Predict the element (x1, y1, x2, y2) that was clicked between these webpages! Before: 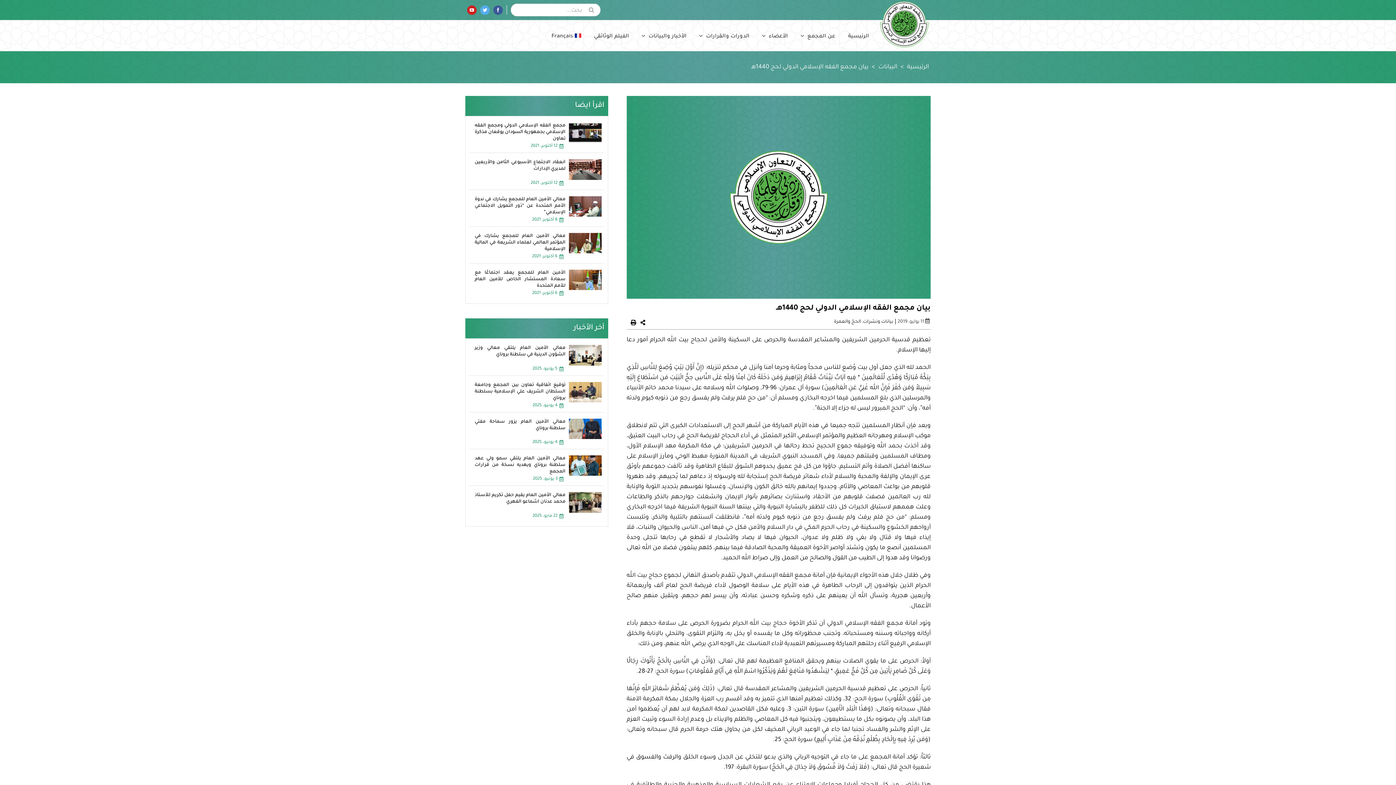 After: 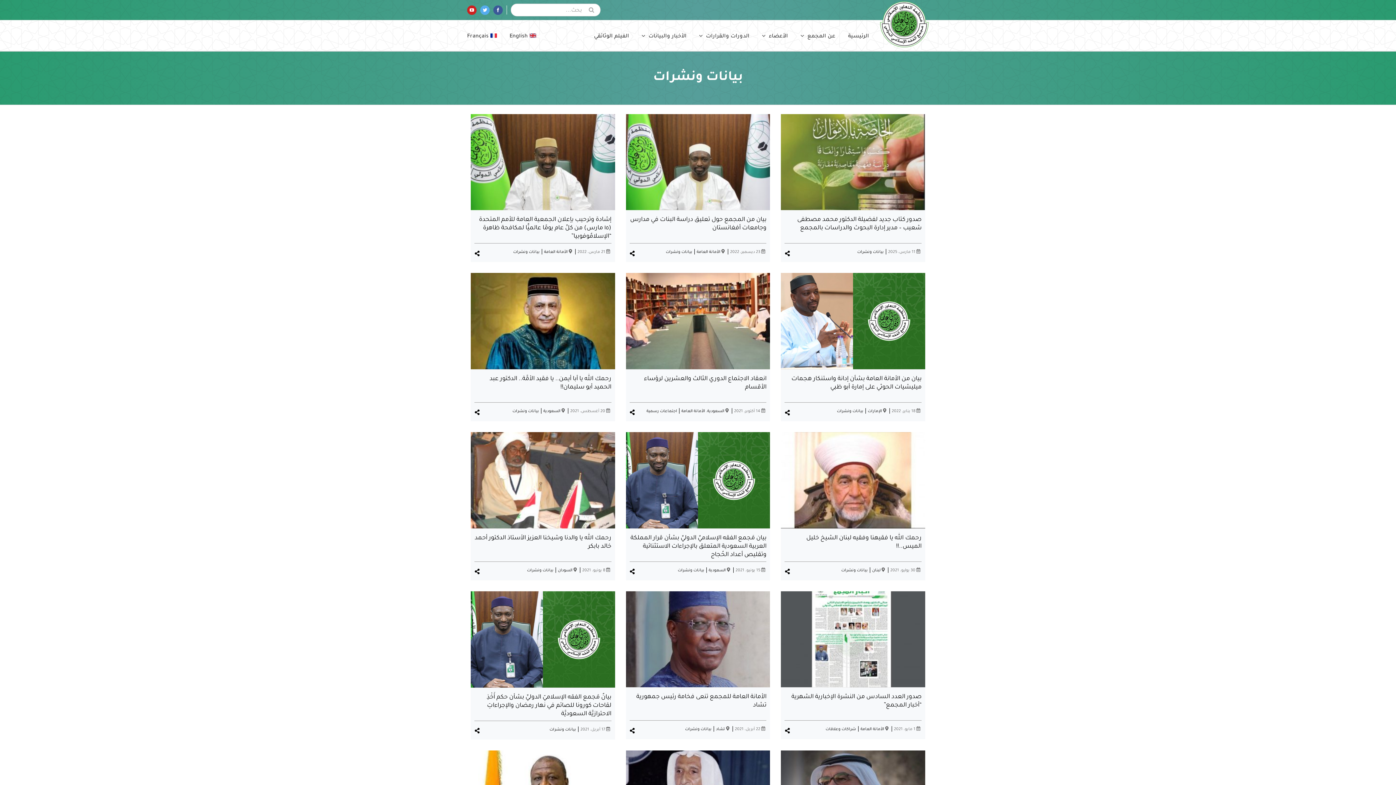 Action: label: بيانات ونشرات bbox: (863, 319, 893, 324)